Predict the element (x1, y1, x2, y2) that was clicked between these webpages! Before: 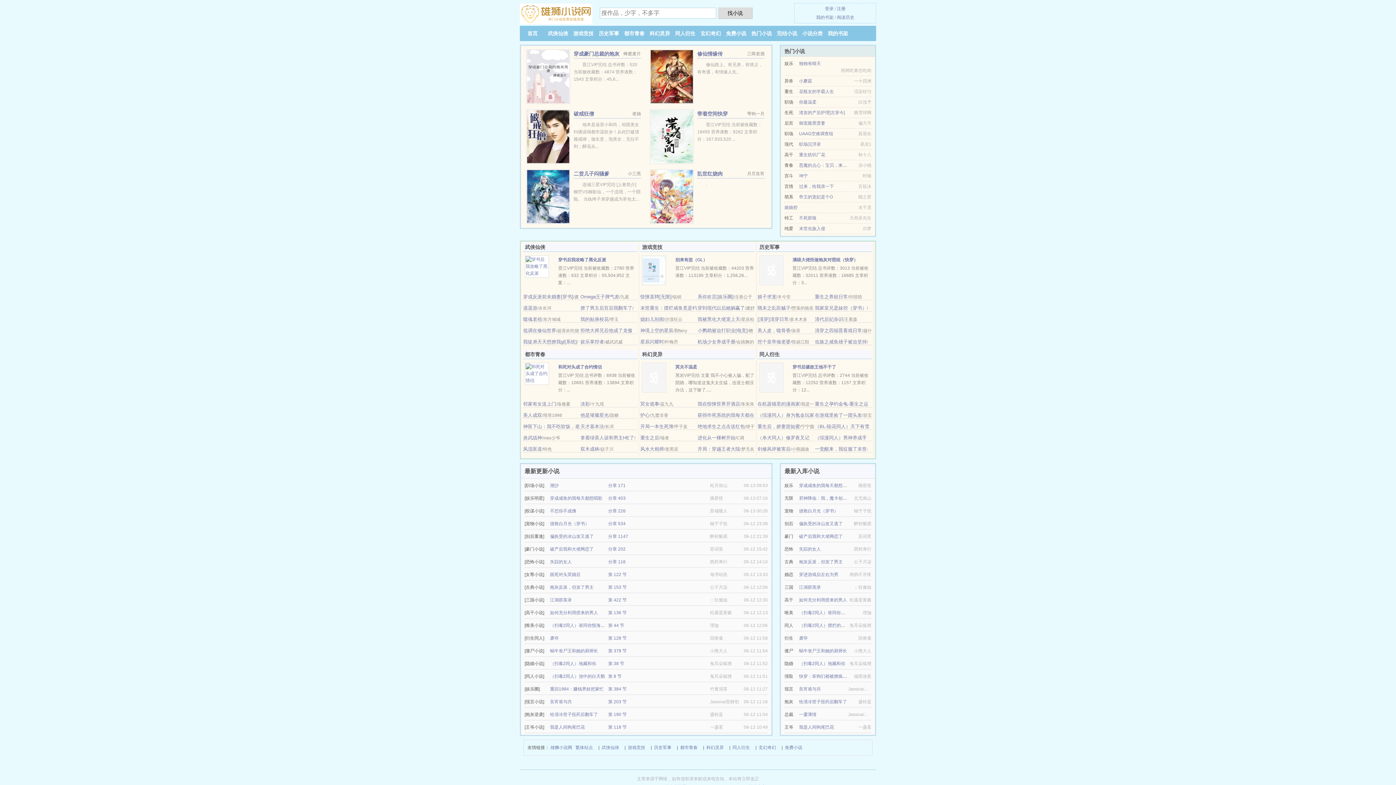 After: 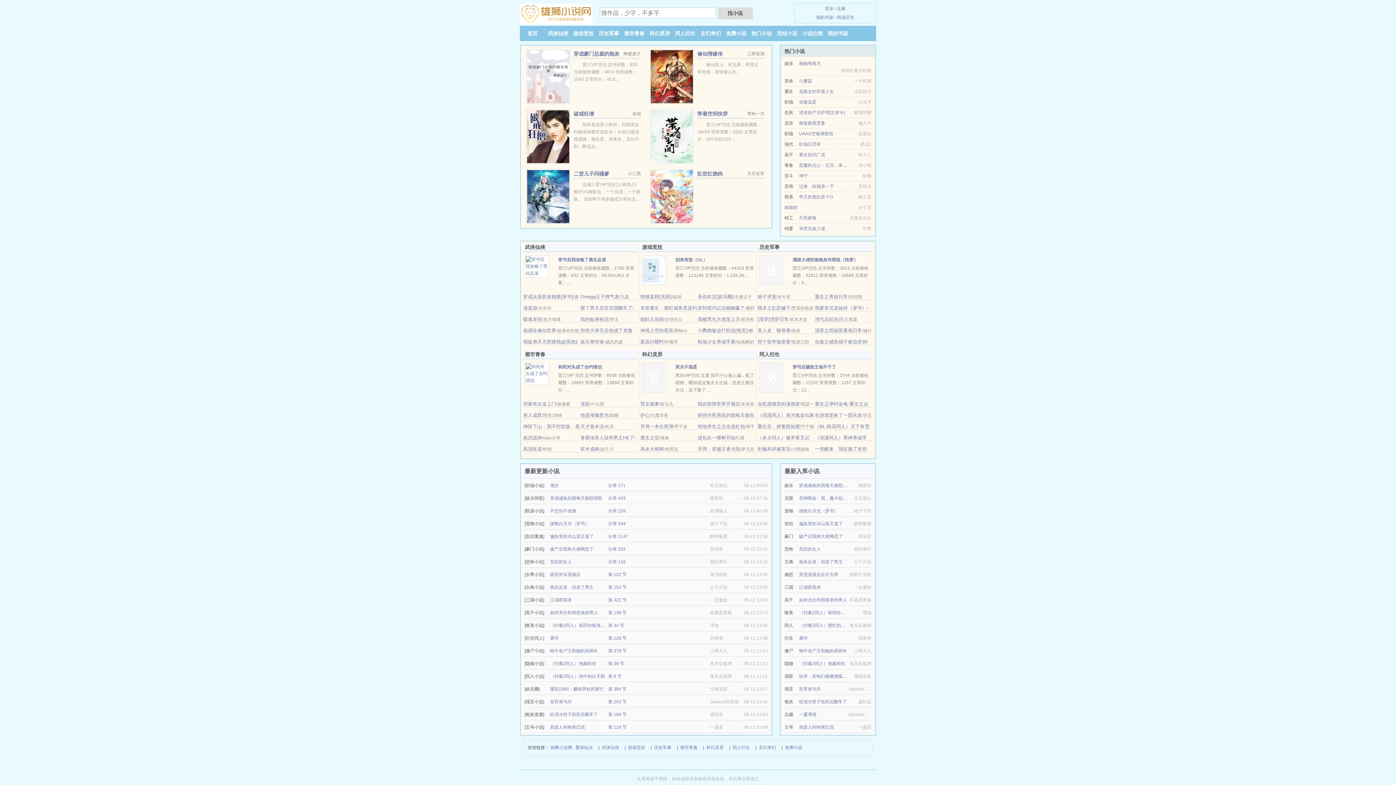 Action: label: 科幻灵异 bbox: (706, 744, 724, 752)